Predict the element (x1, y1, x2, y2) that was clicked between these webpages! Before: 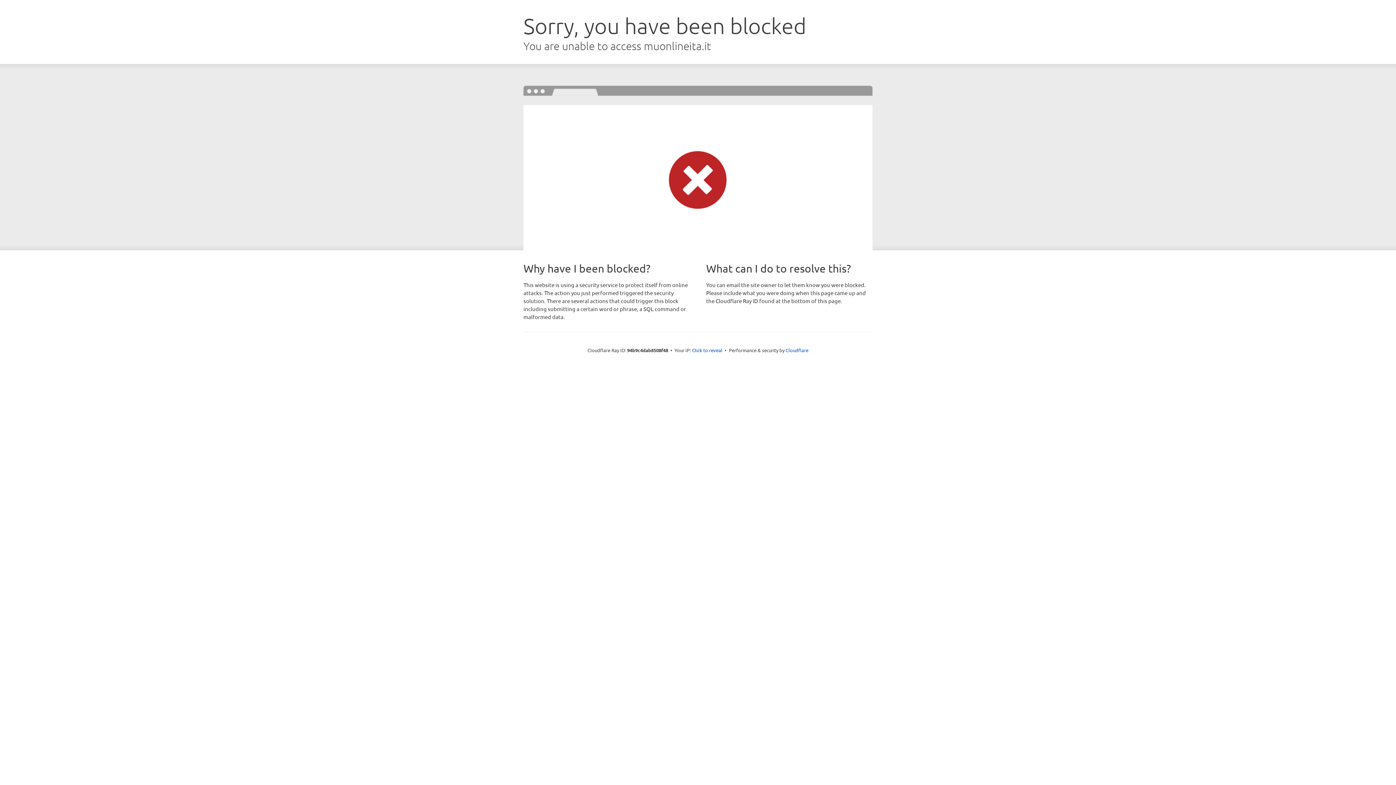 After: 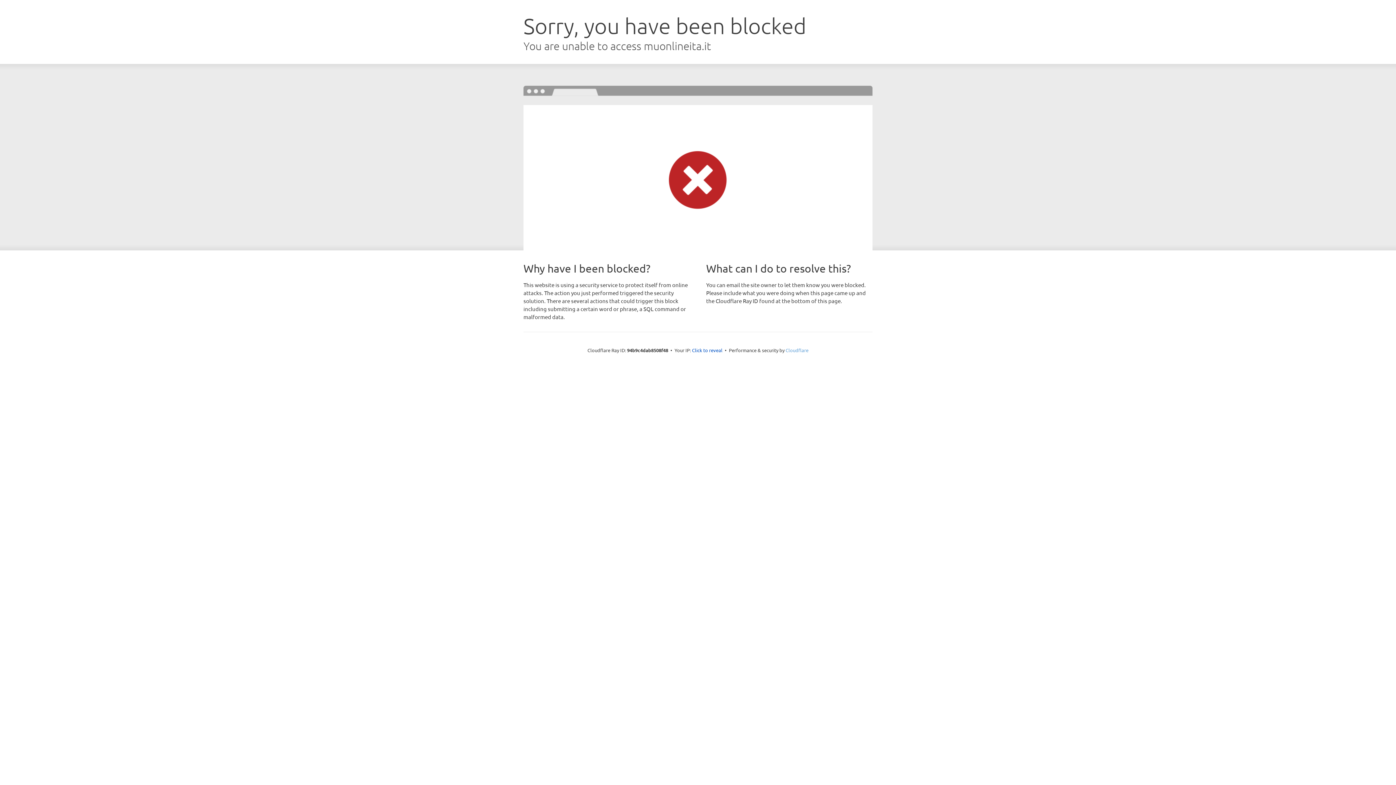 Action: bbox: (785, 347, 808, 353) label: Cloudflare